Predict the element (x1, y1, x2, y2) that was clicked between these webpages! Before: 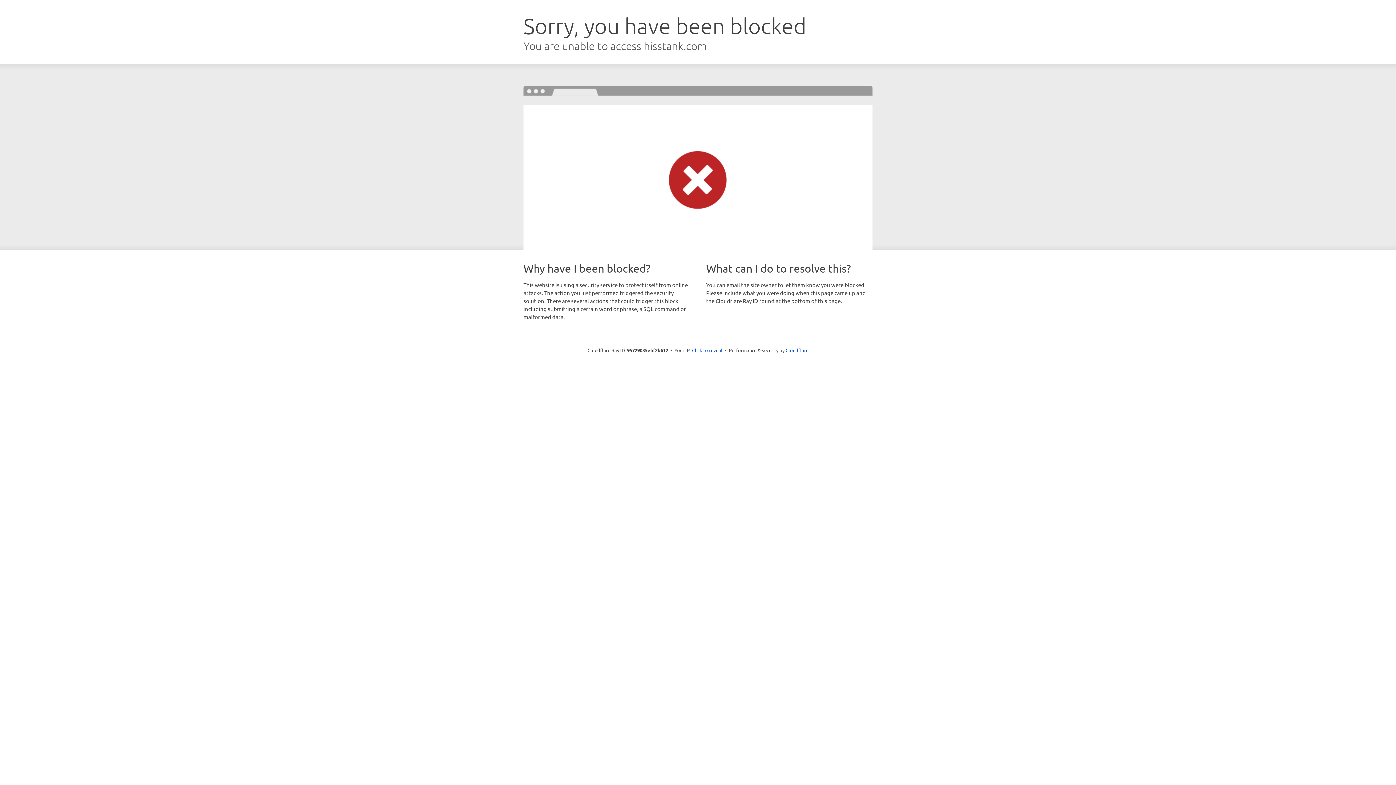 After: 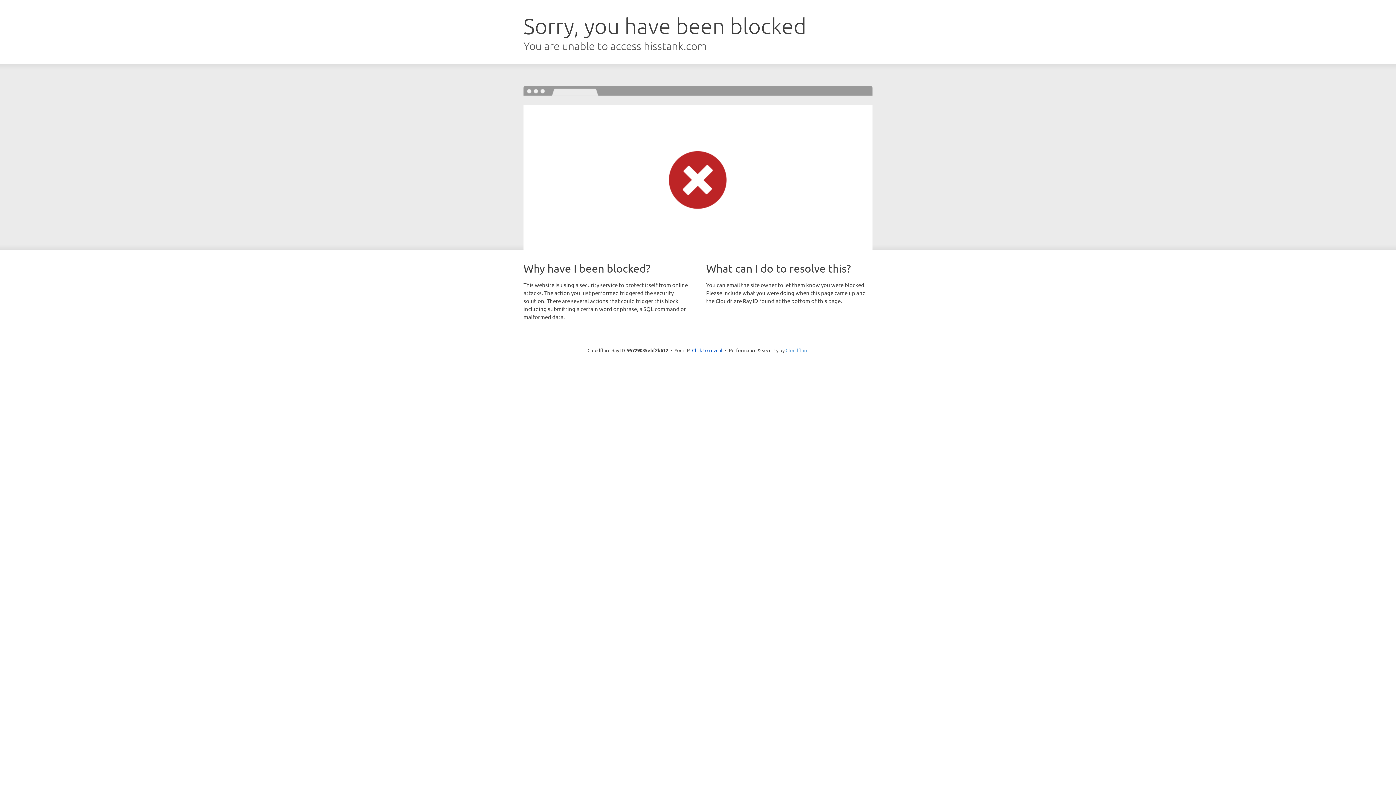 Action: bbox: (785, 347, 808, 353) label: Cloudflare